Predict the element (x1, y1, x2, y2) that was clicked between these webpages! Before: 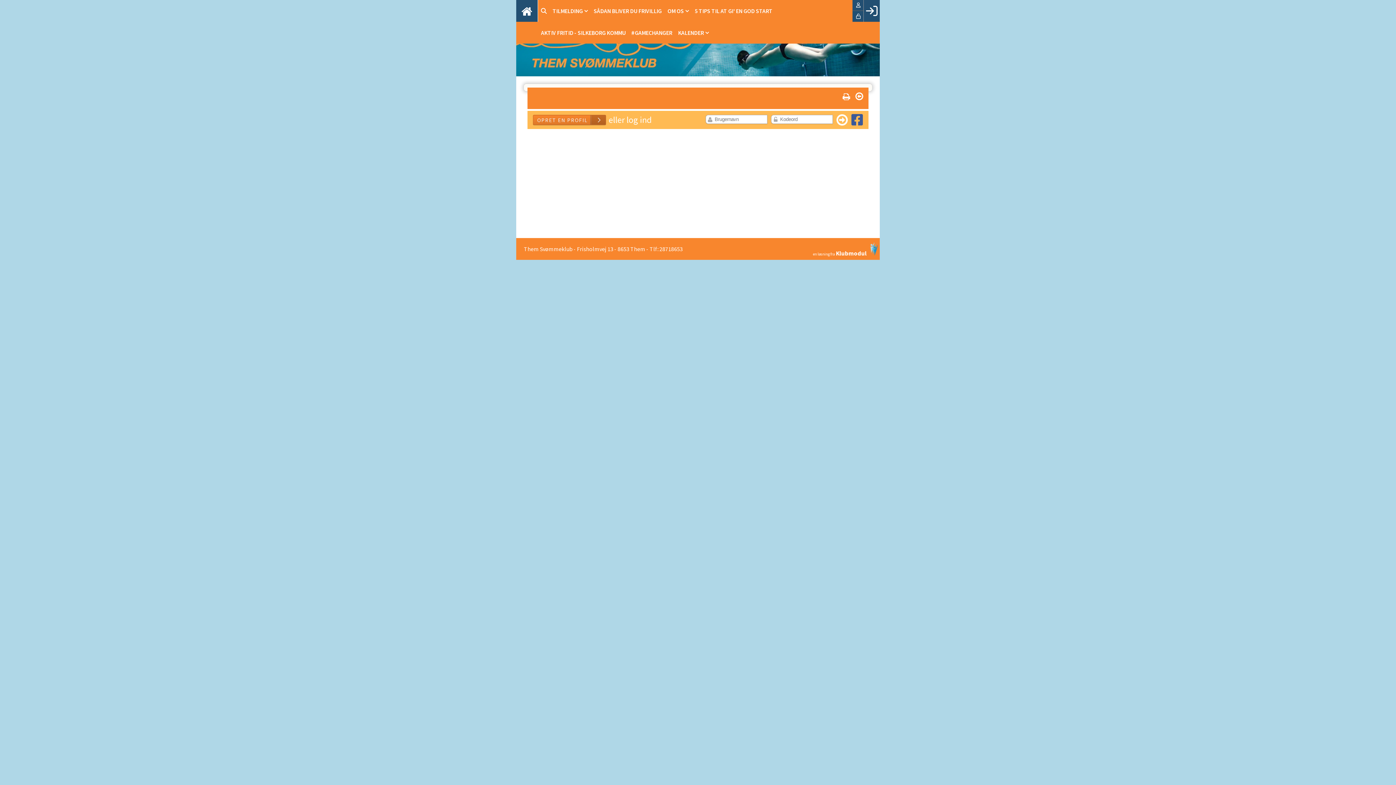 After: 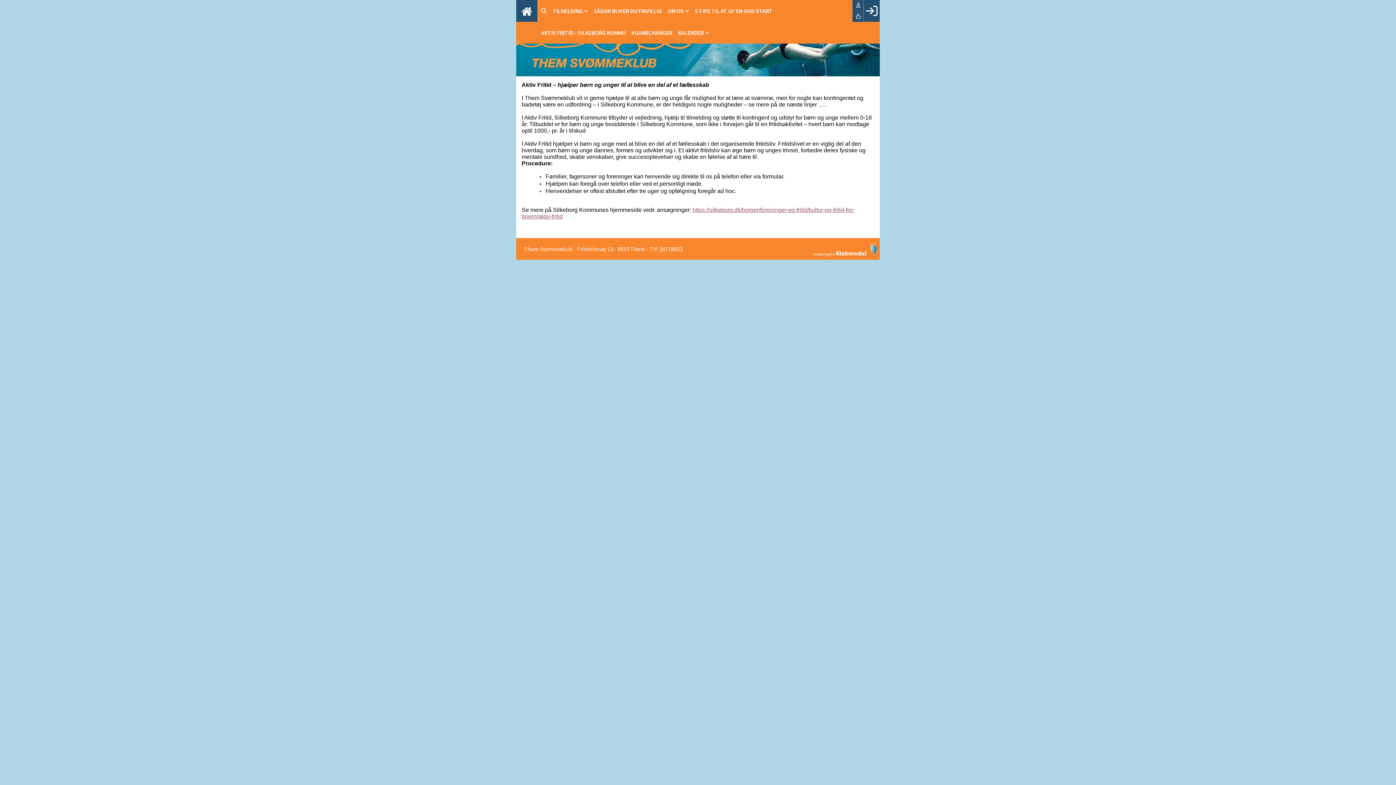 Action: label: AKTIV FRITID - SILKEBORG KOMMU bbox: (538, 21, 628, 43)